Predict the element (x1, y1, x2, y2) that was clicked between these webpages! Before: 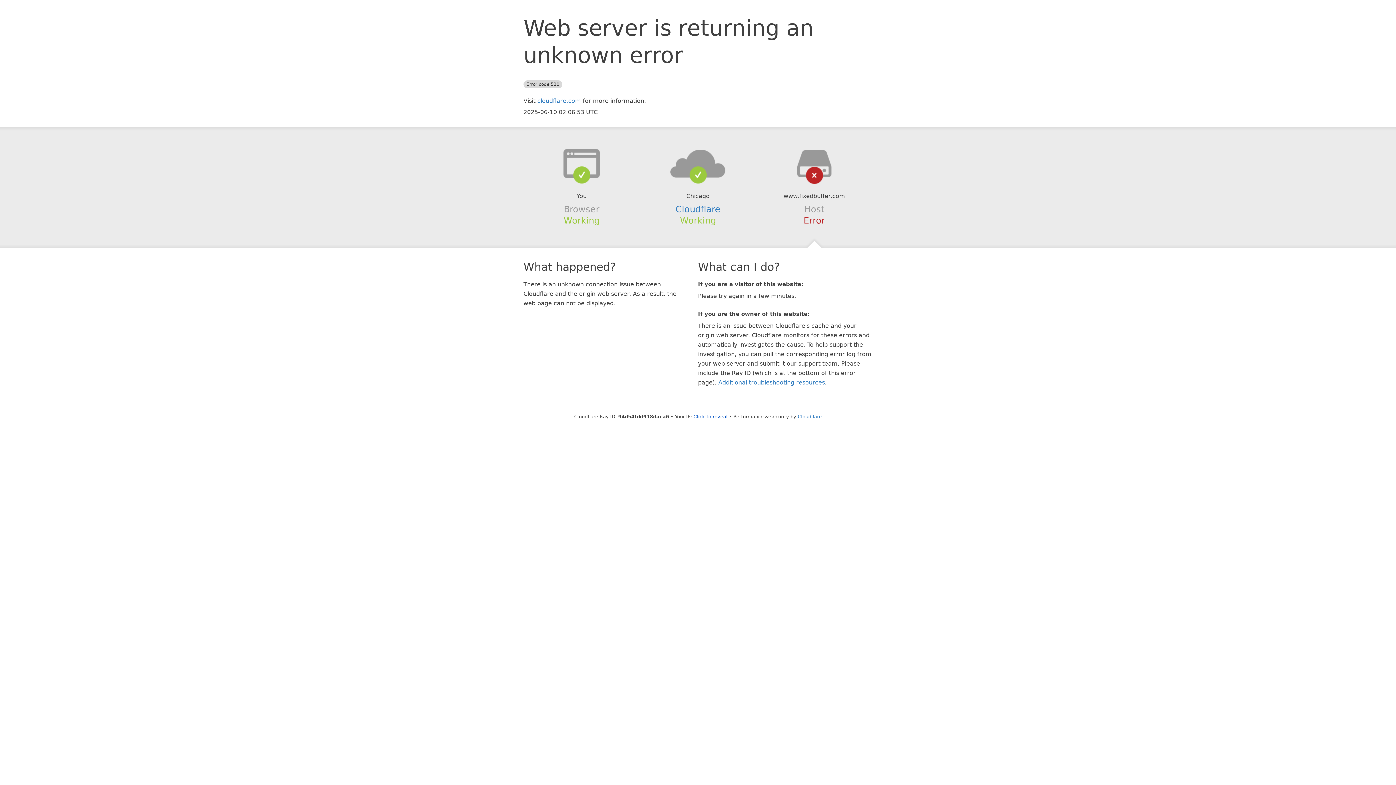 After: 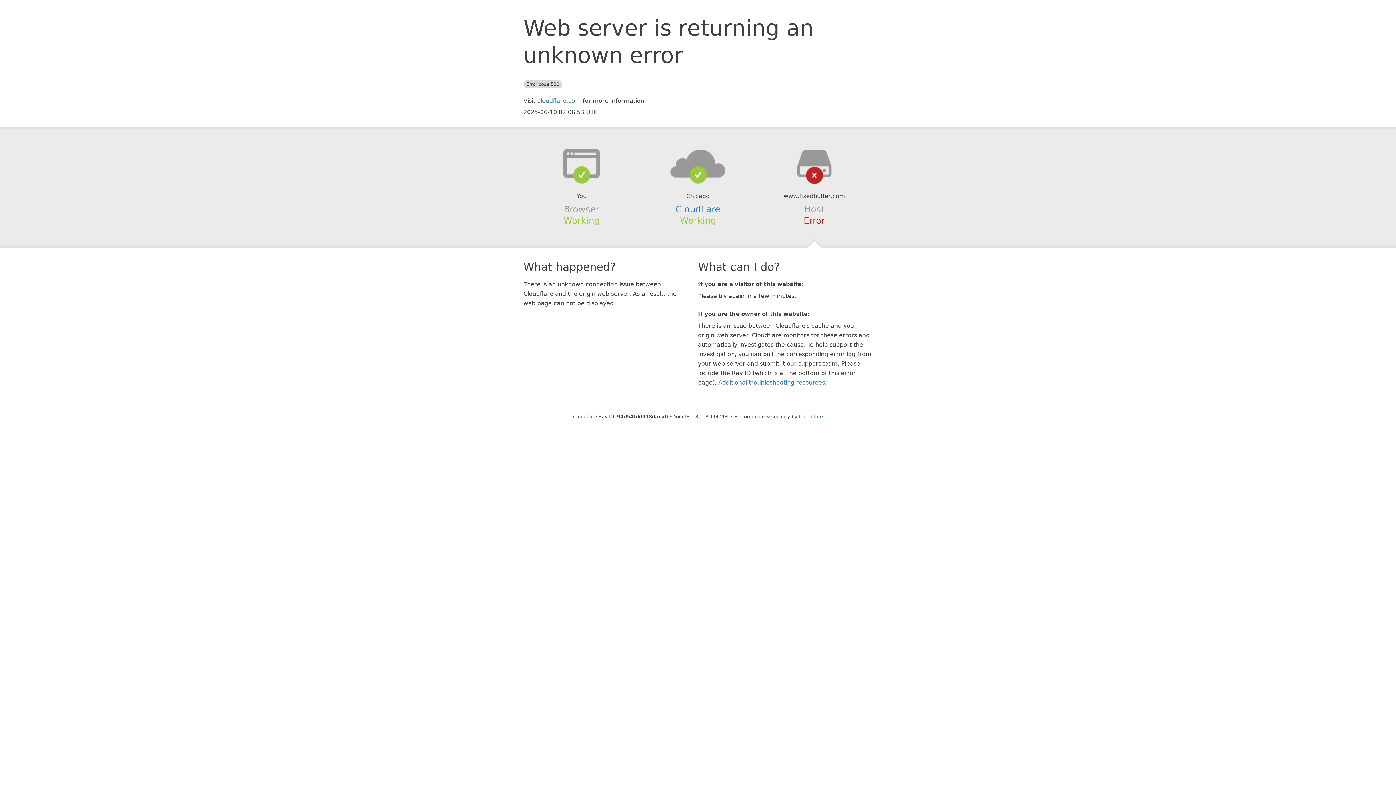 Action: bbox: (693, 414, 727, 419) label: Click to reveal